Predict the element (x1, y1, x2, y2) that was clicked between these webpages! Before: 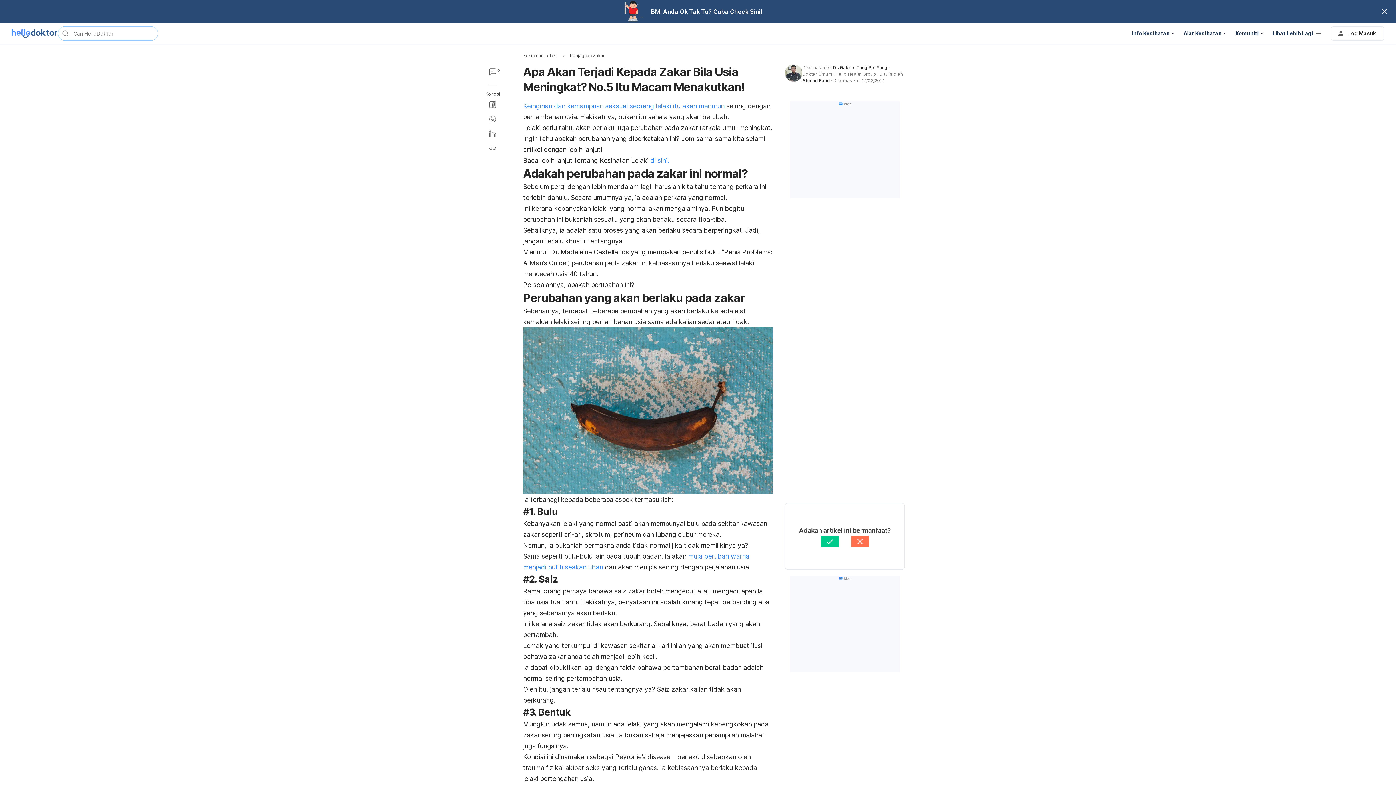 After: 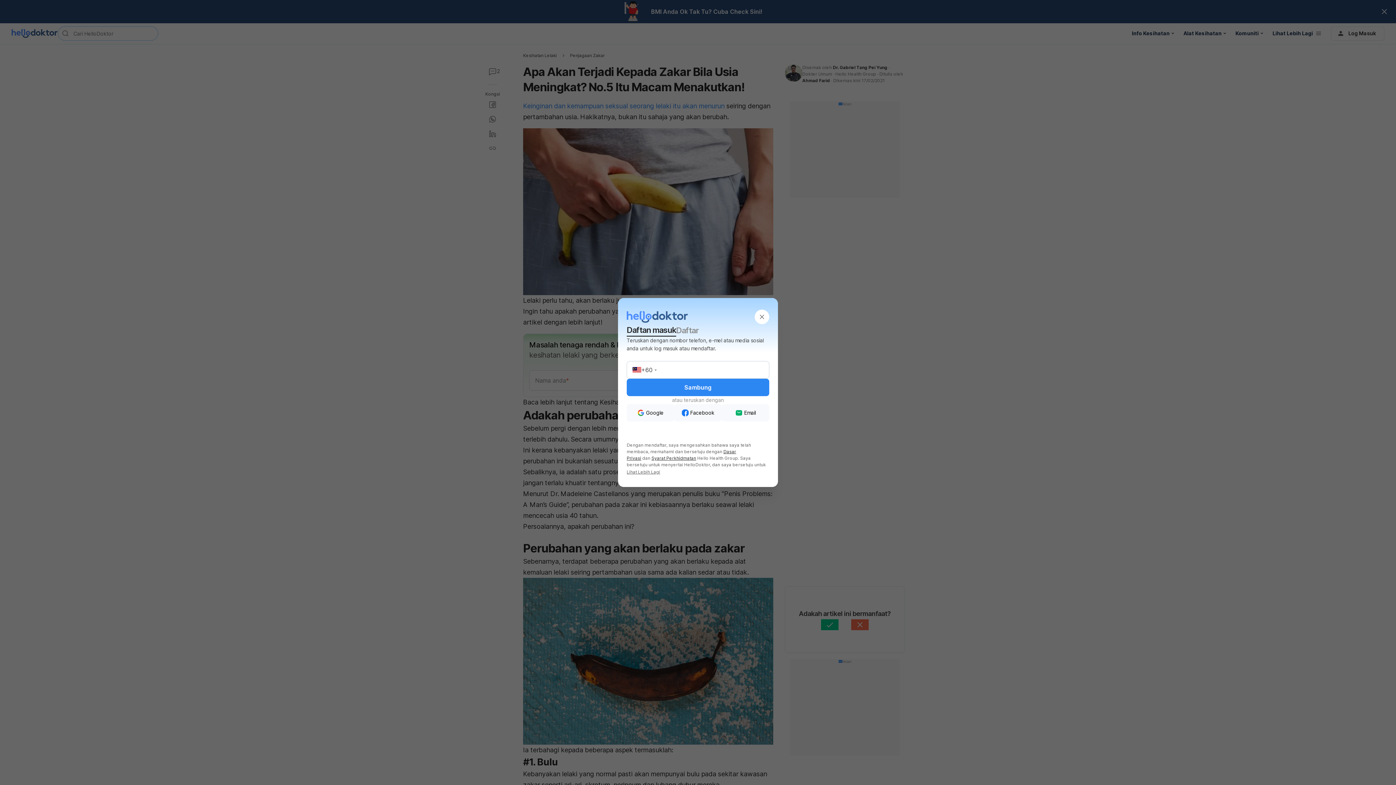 Action: label: Log Masuk bbox: (1331, 26, 1384, 40)